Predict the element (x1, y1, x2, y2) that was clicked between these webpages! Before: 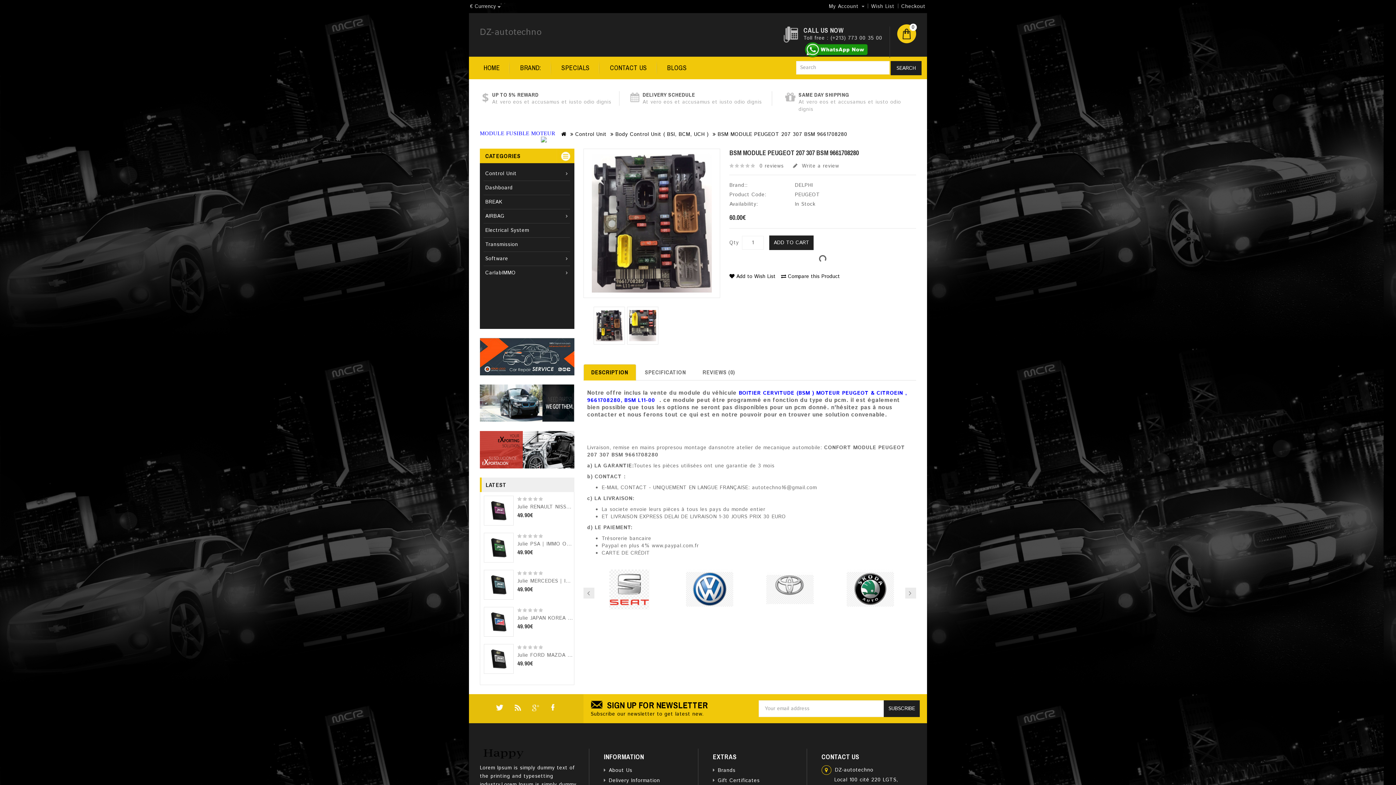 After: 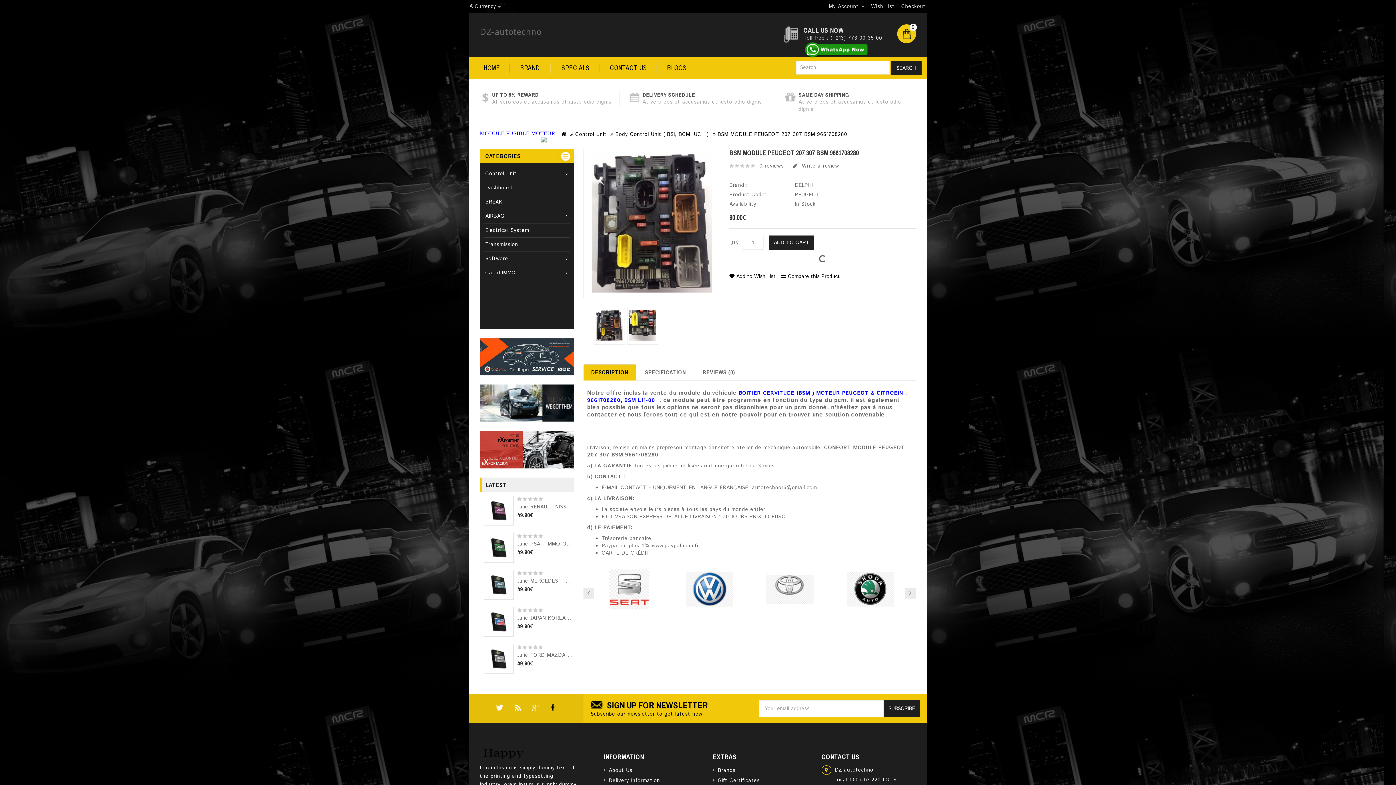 Action: label:   bbox: (550, 704, 556, 711)